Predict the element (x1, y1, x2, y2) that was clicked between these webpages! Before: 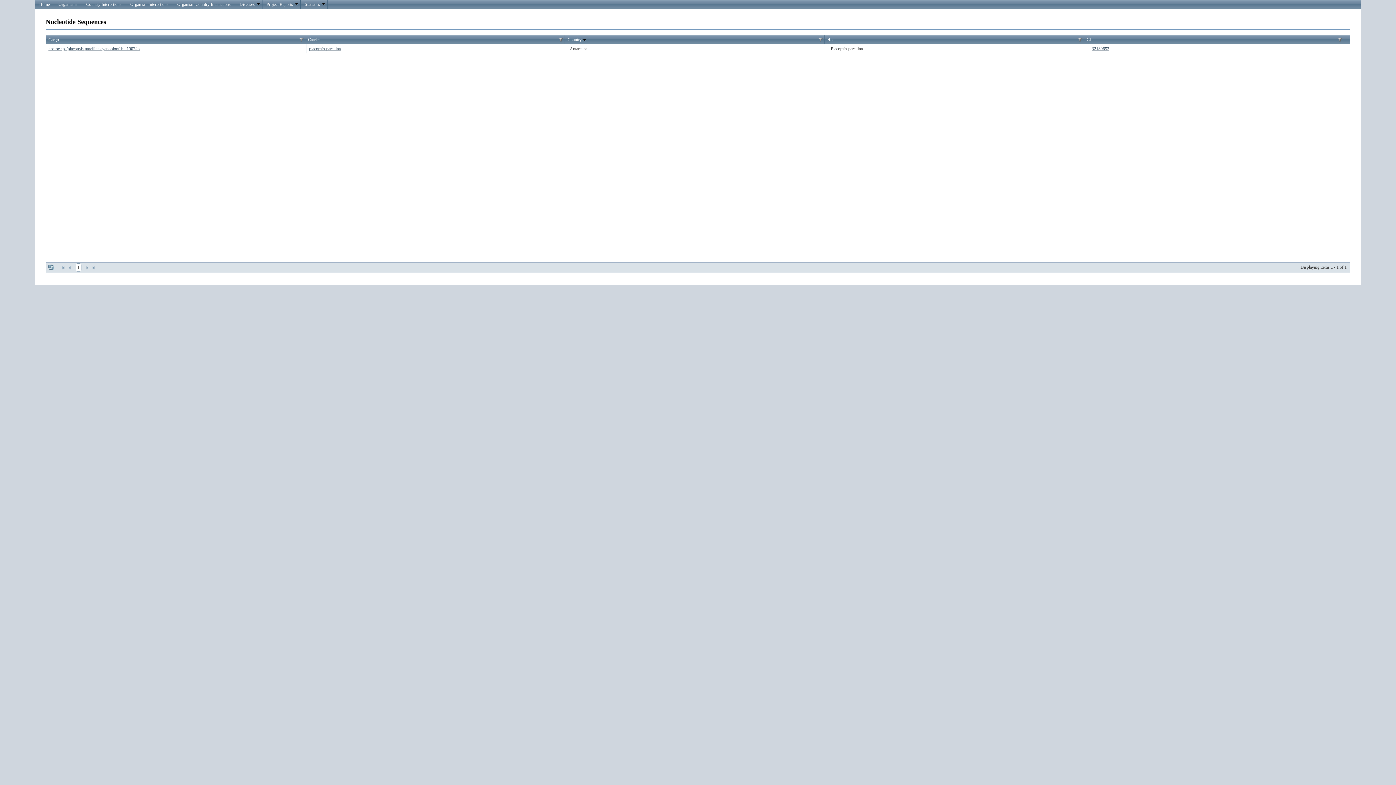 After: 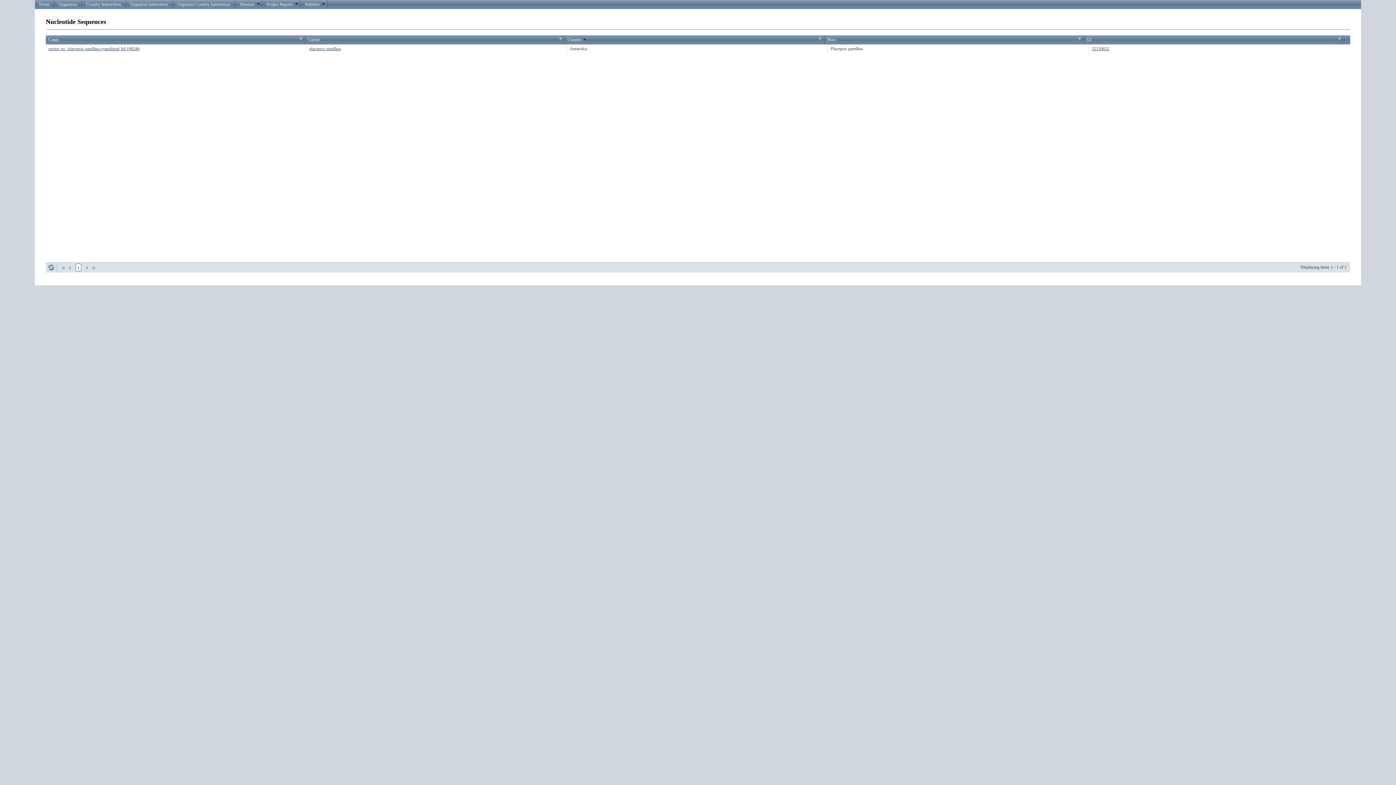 Action: bbox: (66, 264, 72, 271) label: prev